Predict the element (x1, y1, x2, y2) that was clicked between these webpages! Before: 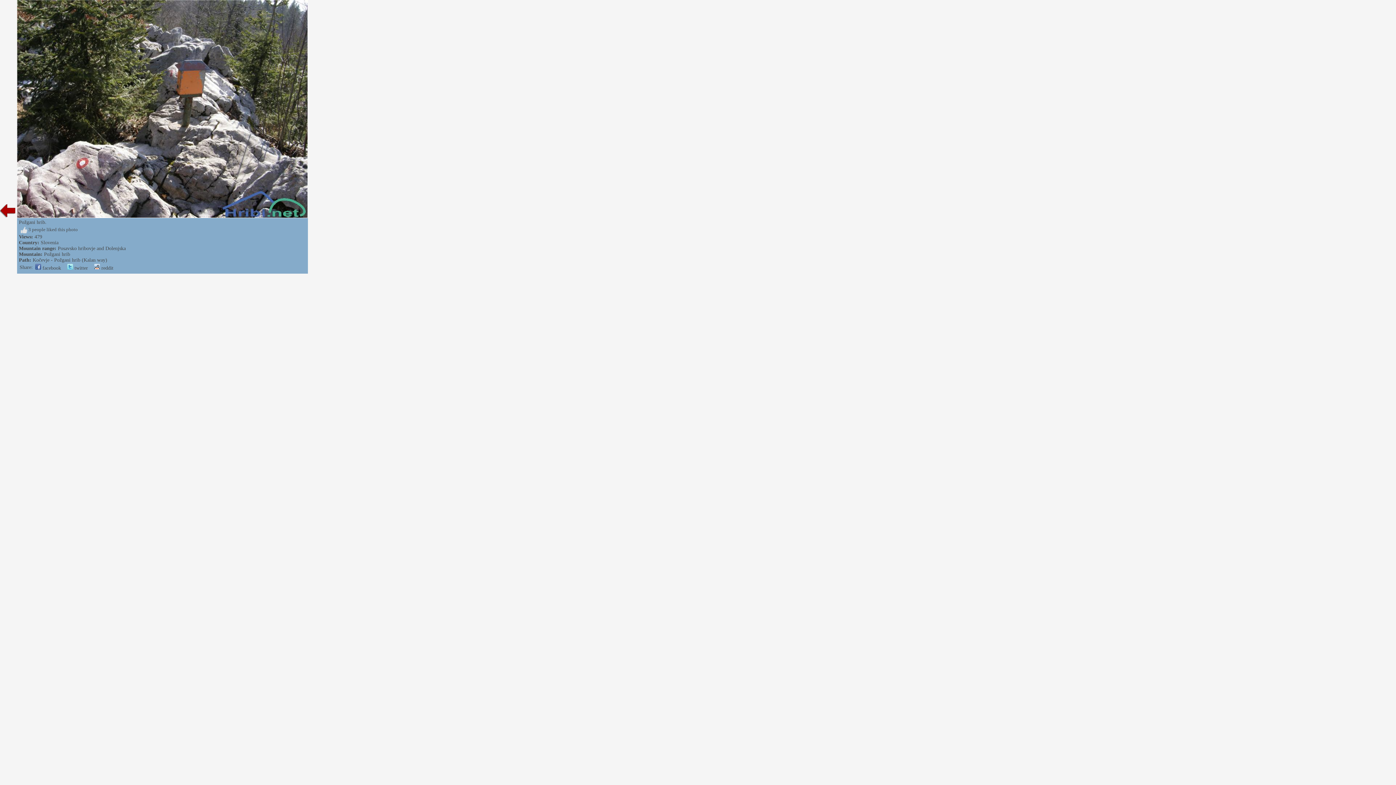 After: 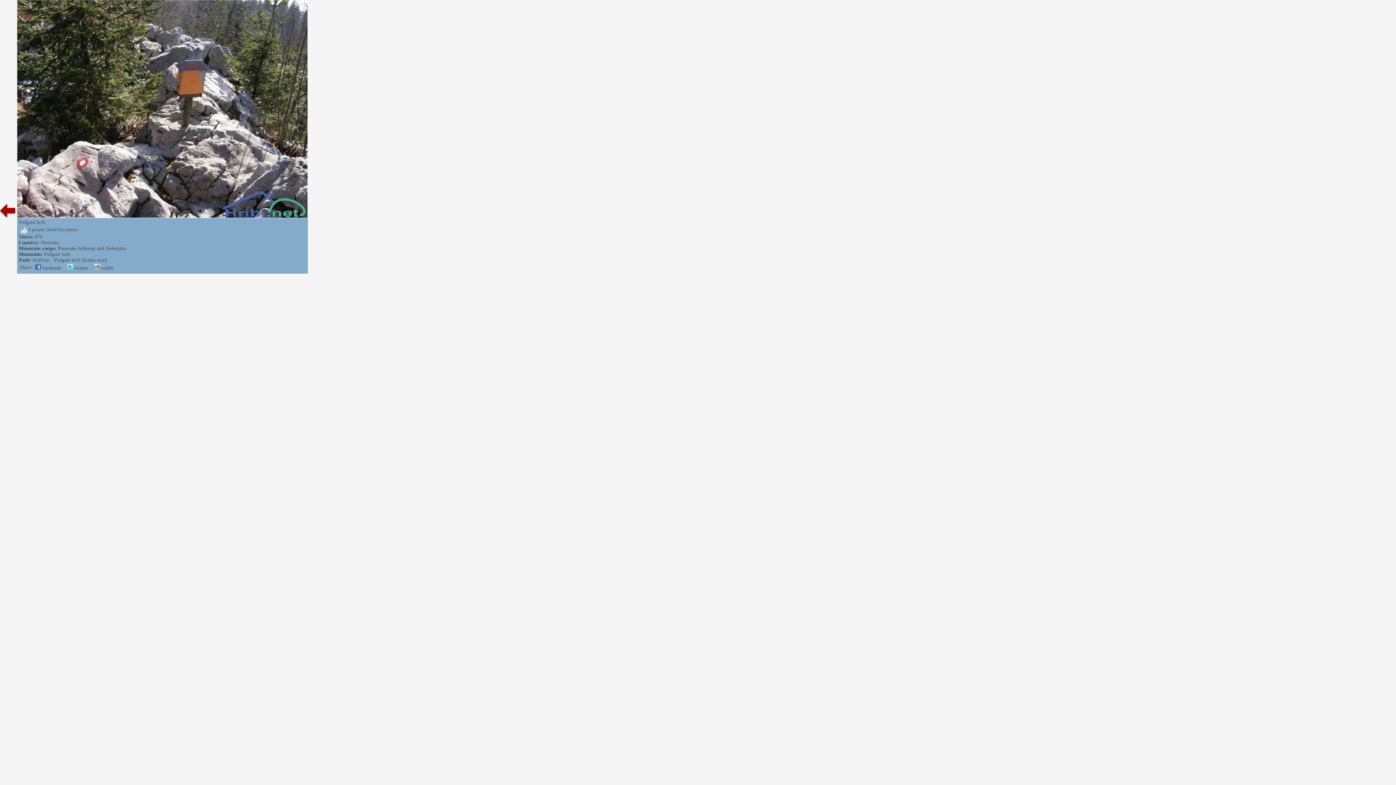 Action: label:  twitter bbox: (67, 265, 88, 270)